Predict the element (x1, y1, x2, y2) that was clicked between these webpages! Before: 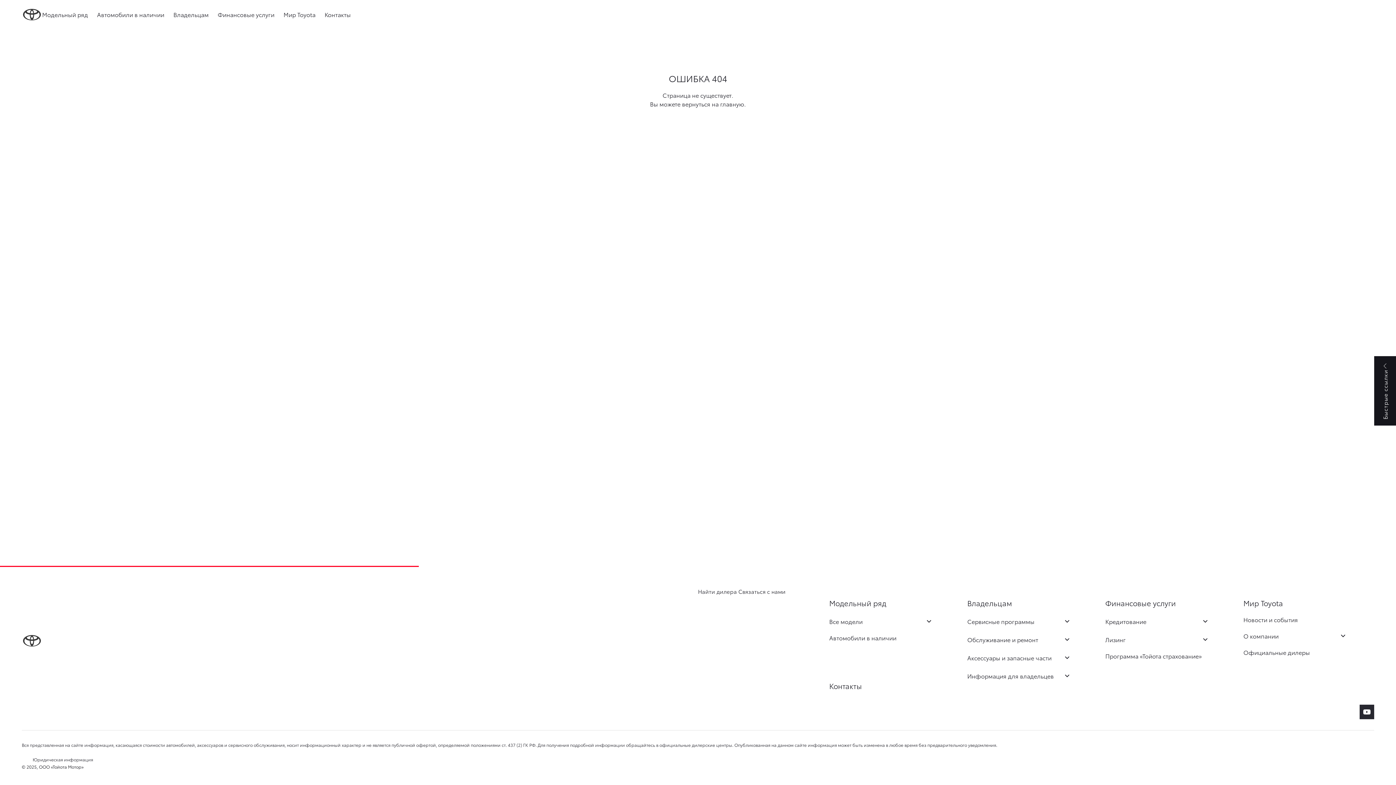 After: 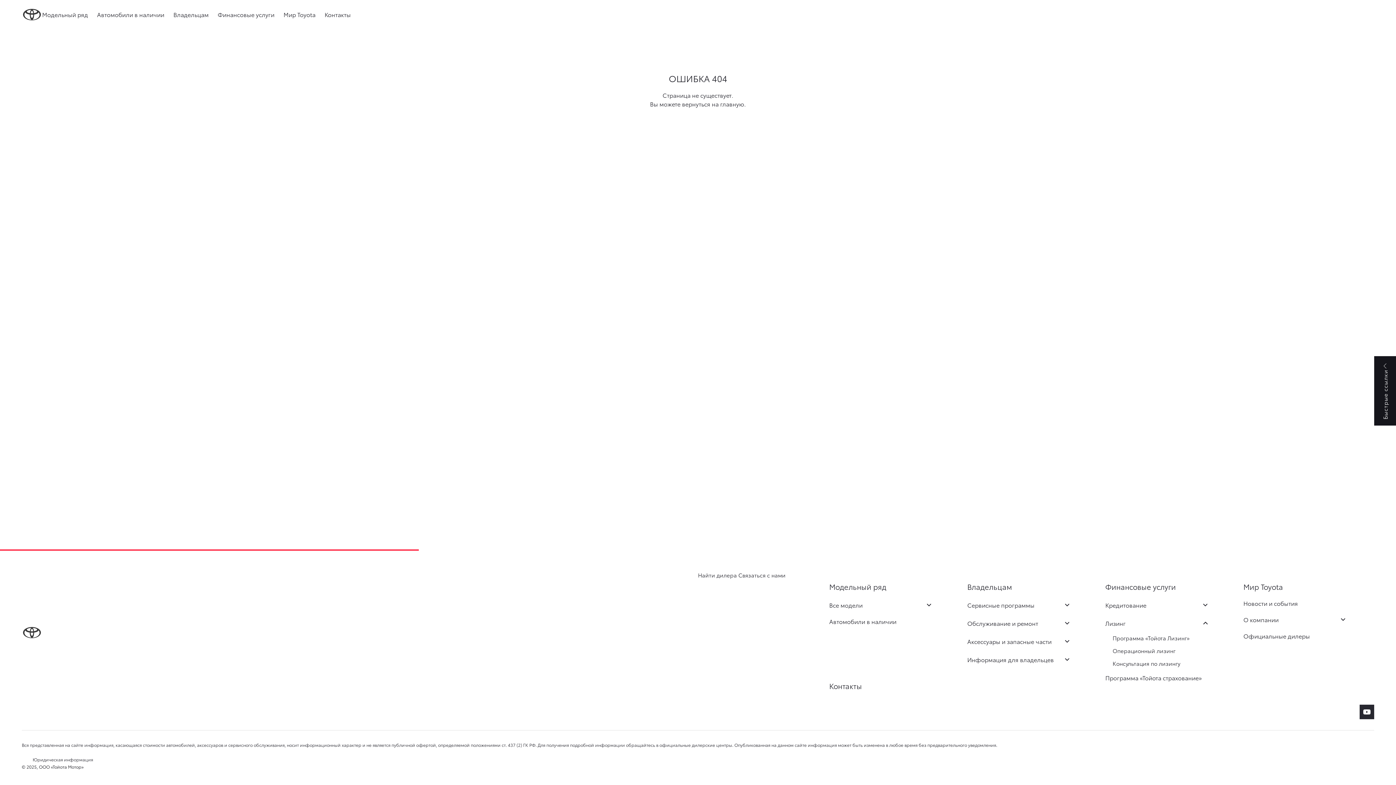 Action: label: Лизинг bbox: (1105, 634, 1211, 645)